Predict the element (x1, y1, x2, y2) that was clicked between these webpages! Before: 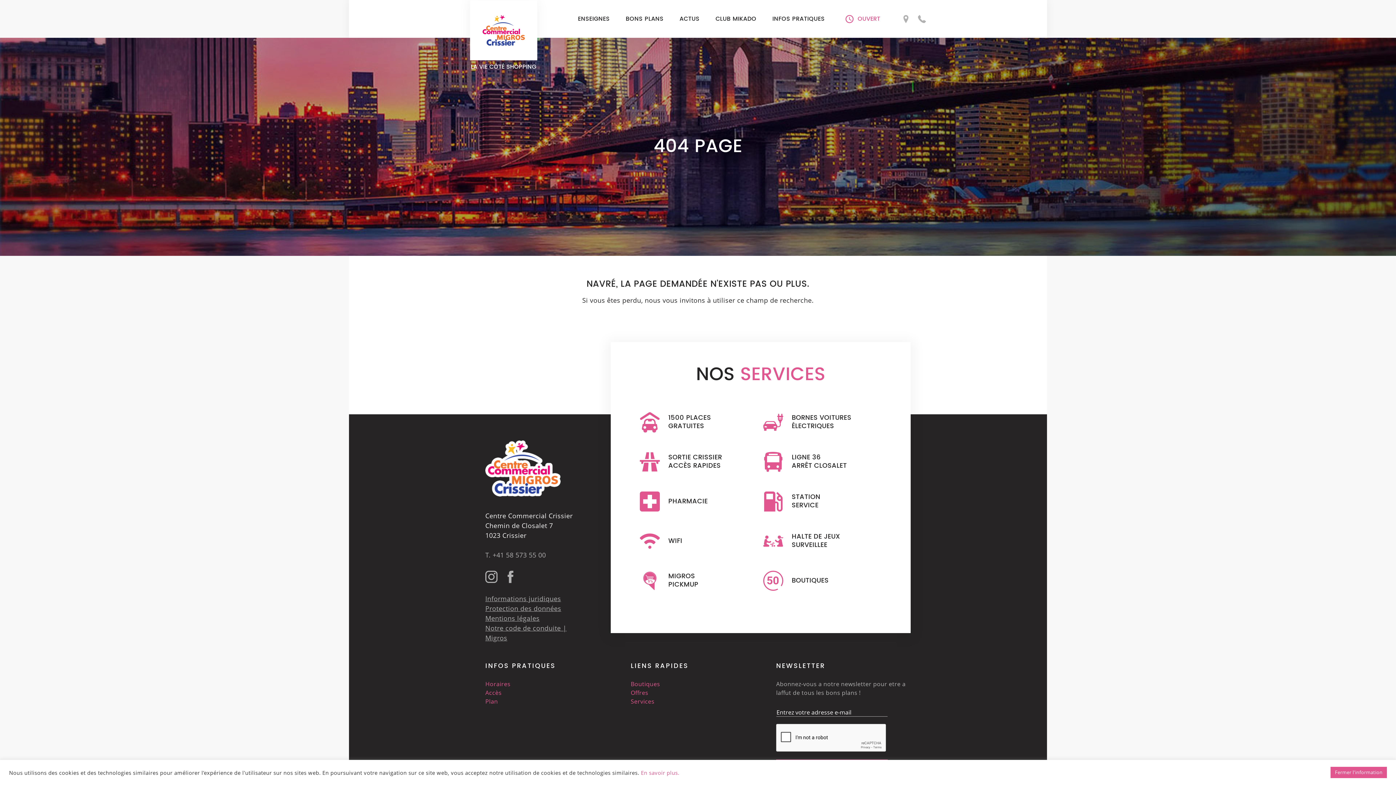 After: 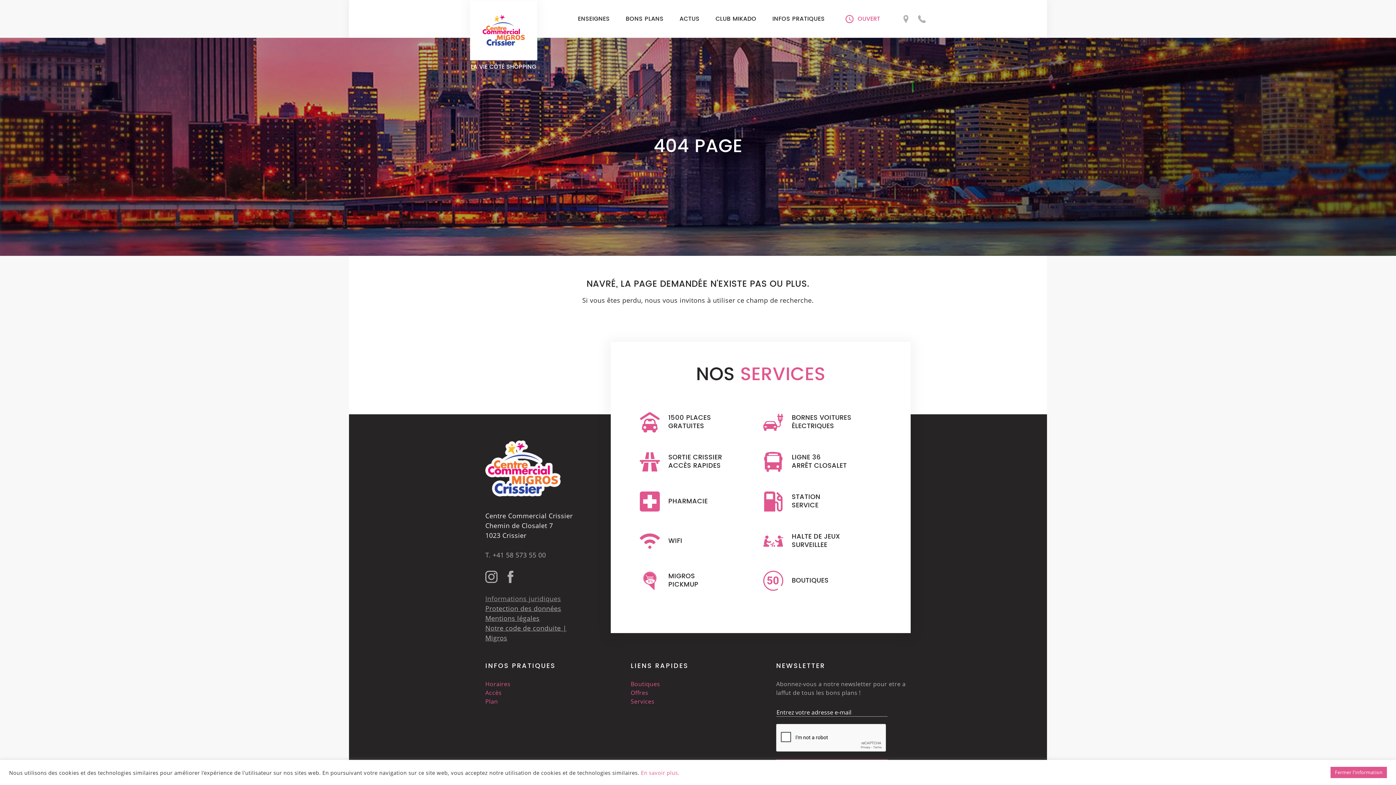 Action: label: Informations juridiques bbox: (485, 594, 561, 603)